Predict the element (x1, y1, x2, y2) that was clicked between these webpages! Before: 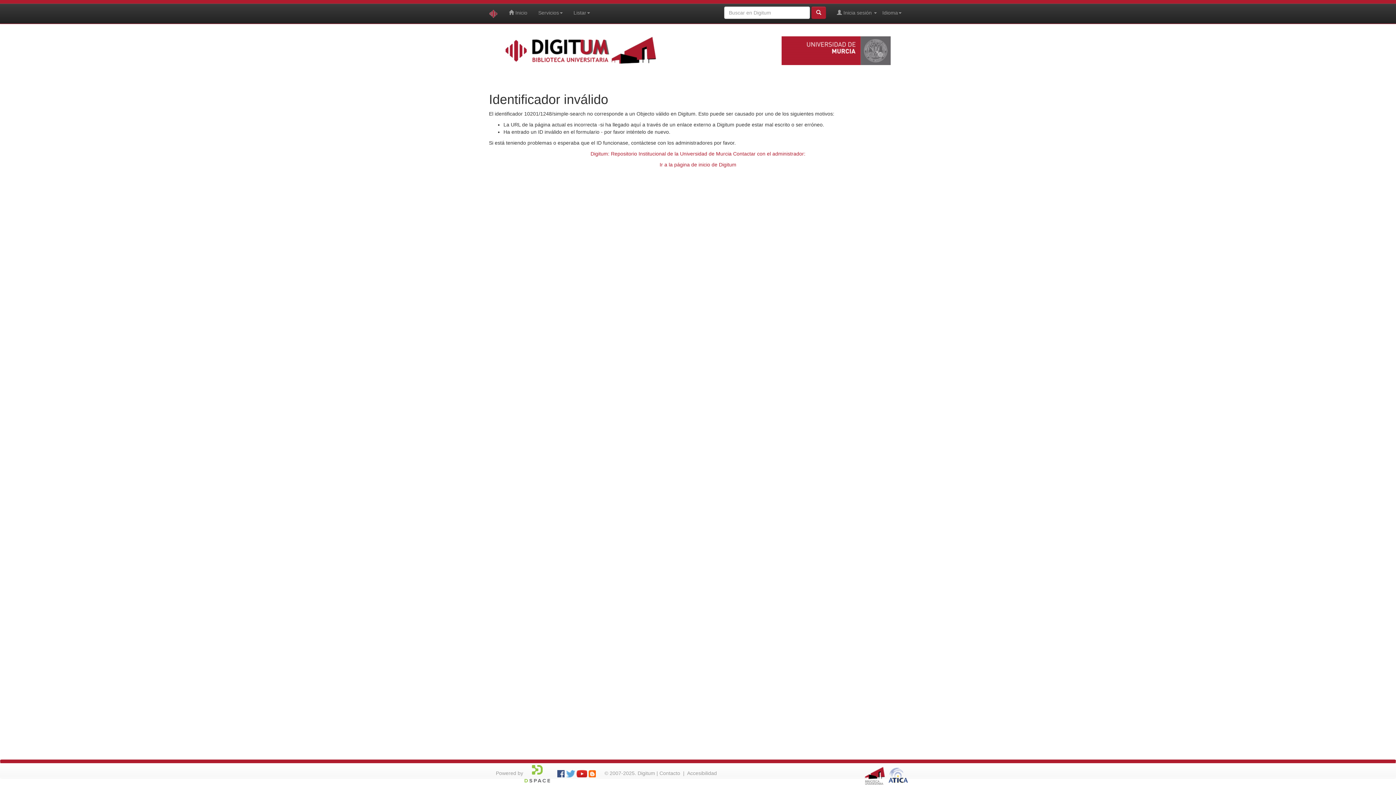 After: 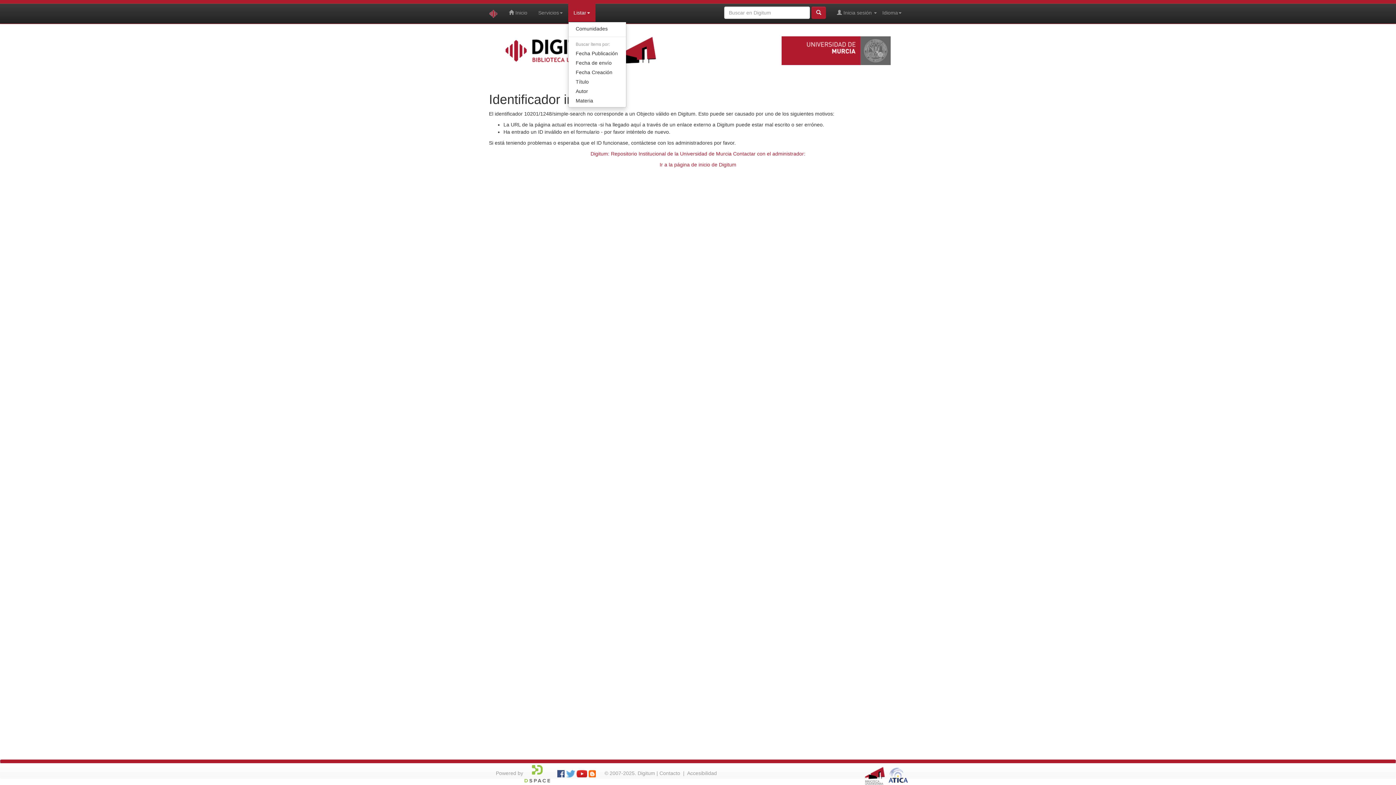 Action: bbox: (568, 3, 595, 21) label: Listar